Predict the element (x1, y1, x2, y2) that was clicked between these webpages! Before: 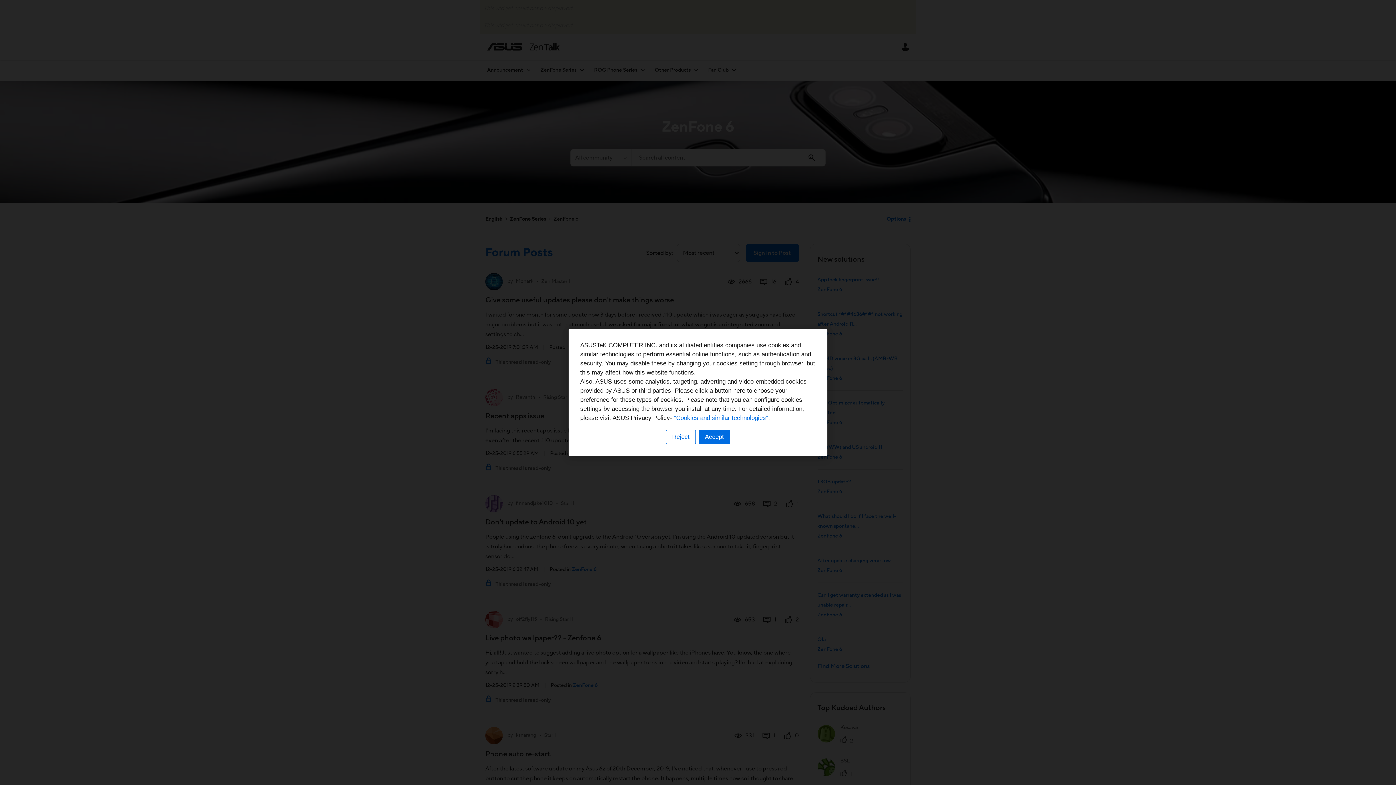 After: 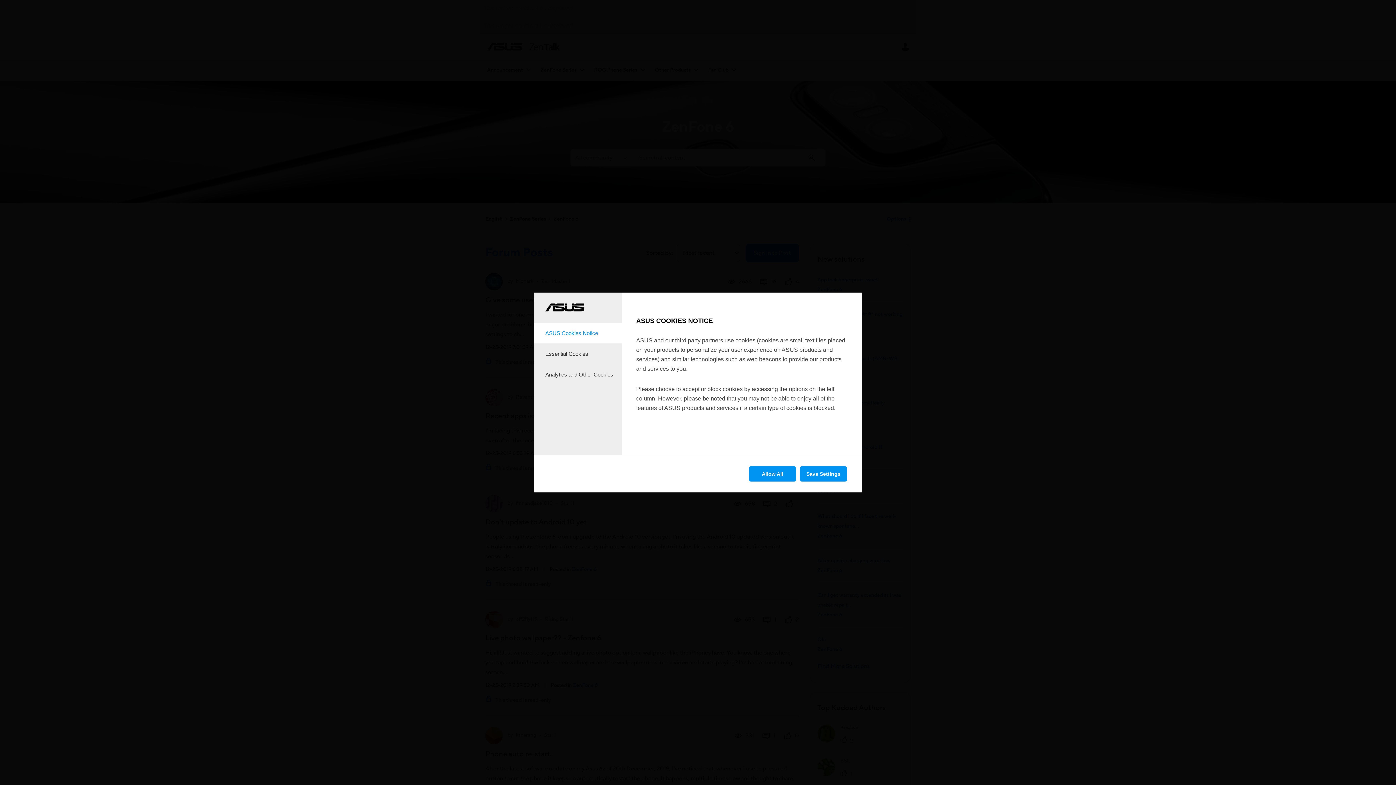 Action: bbox: (666, 430, 696, 444) label: Reject